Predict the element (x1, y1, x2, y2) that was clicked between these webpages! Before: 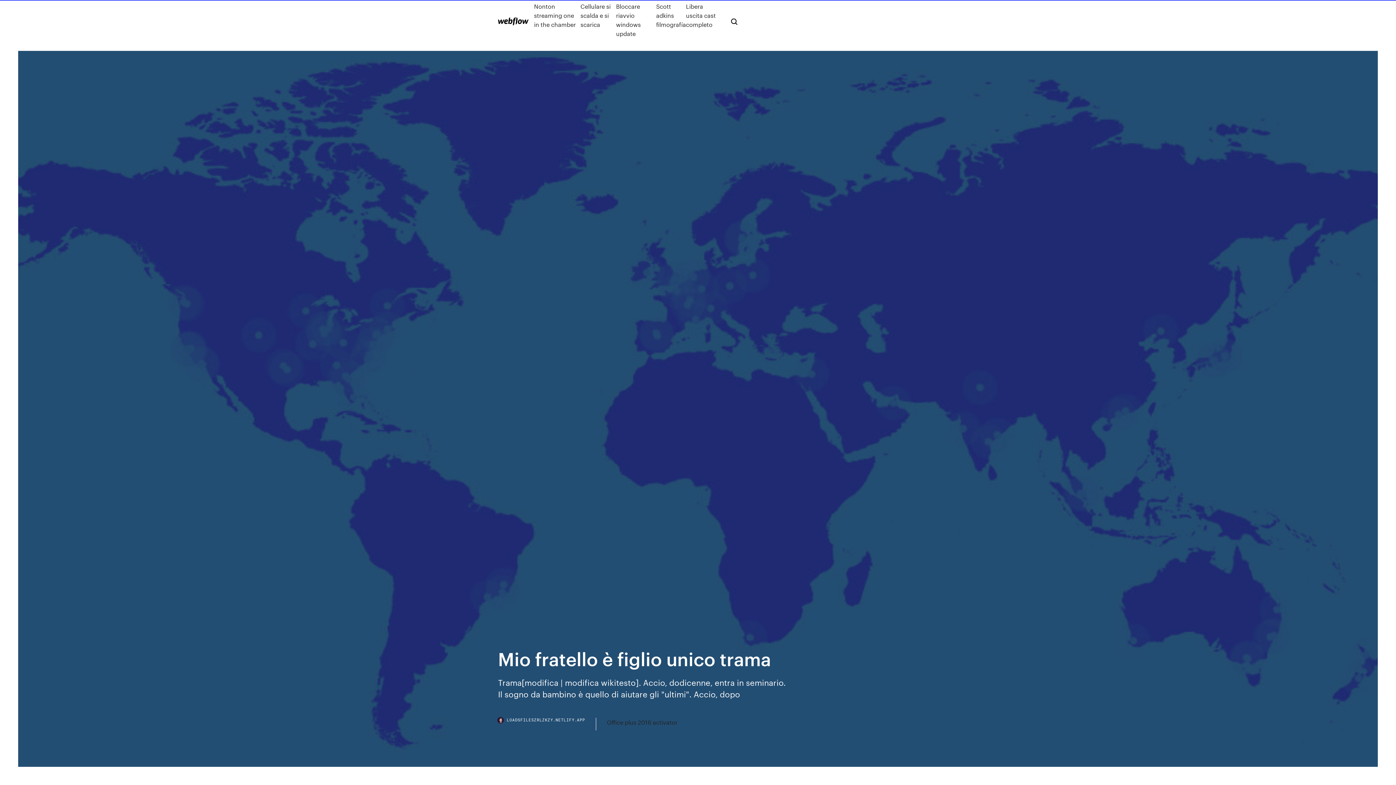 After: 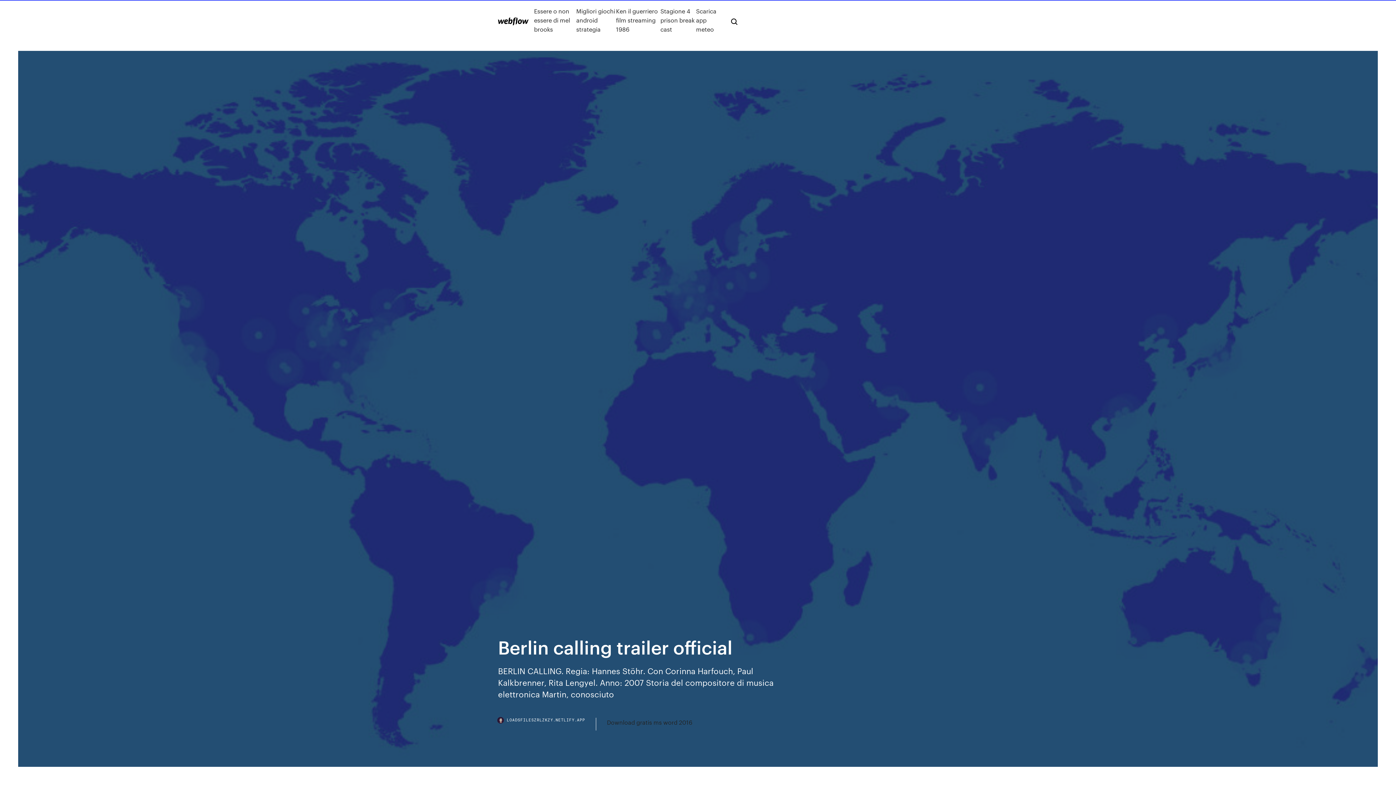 Action: bbox: (498, 17, 528, 25)